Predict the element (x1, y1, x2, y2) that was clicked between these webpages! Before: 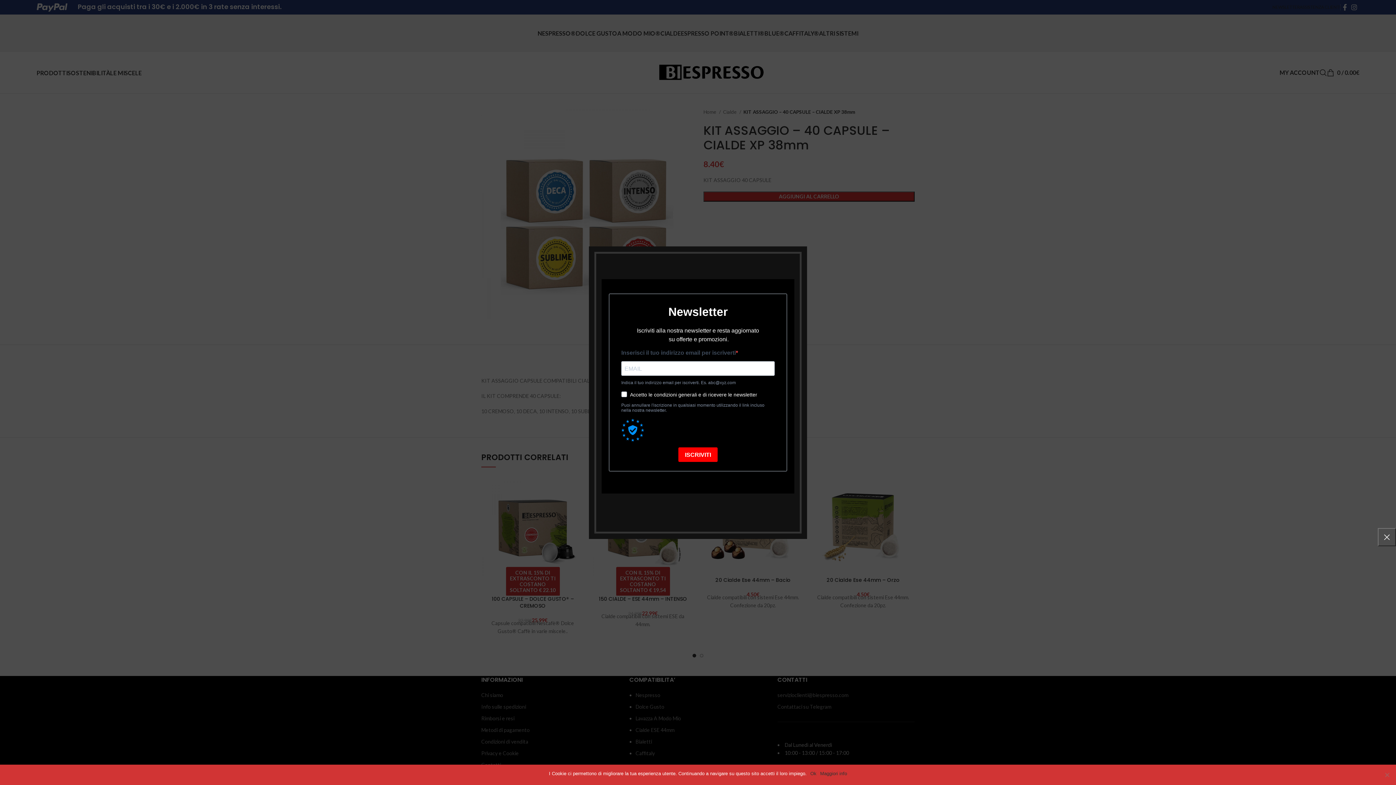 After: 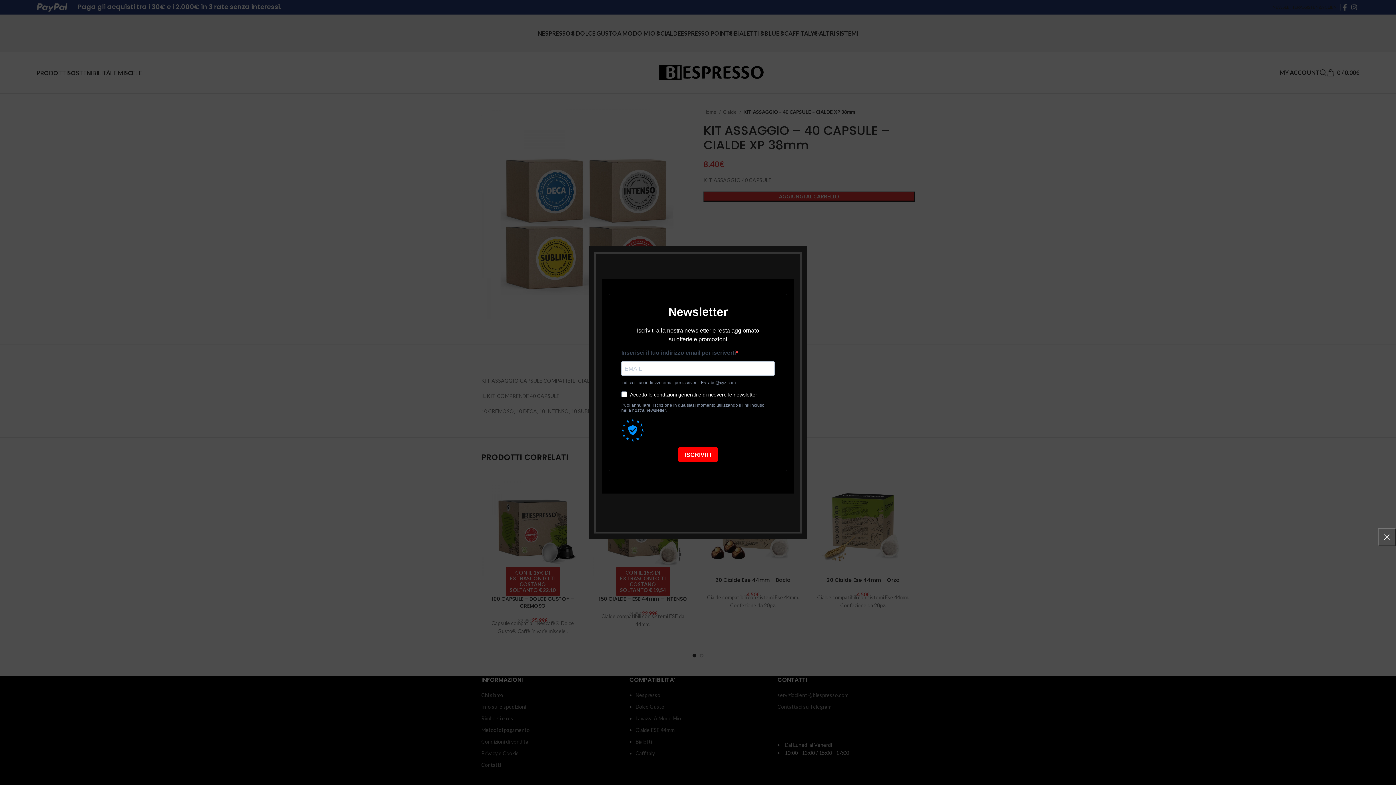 Action: label: Ok bbox: (810, 770, 816, 777)